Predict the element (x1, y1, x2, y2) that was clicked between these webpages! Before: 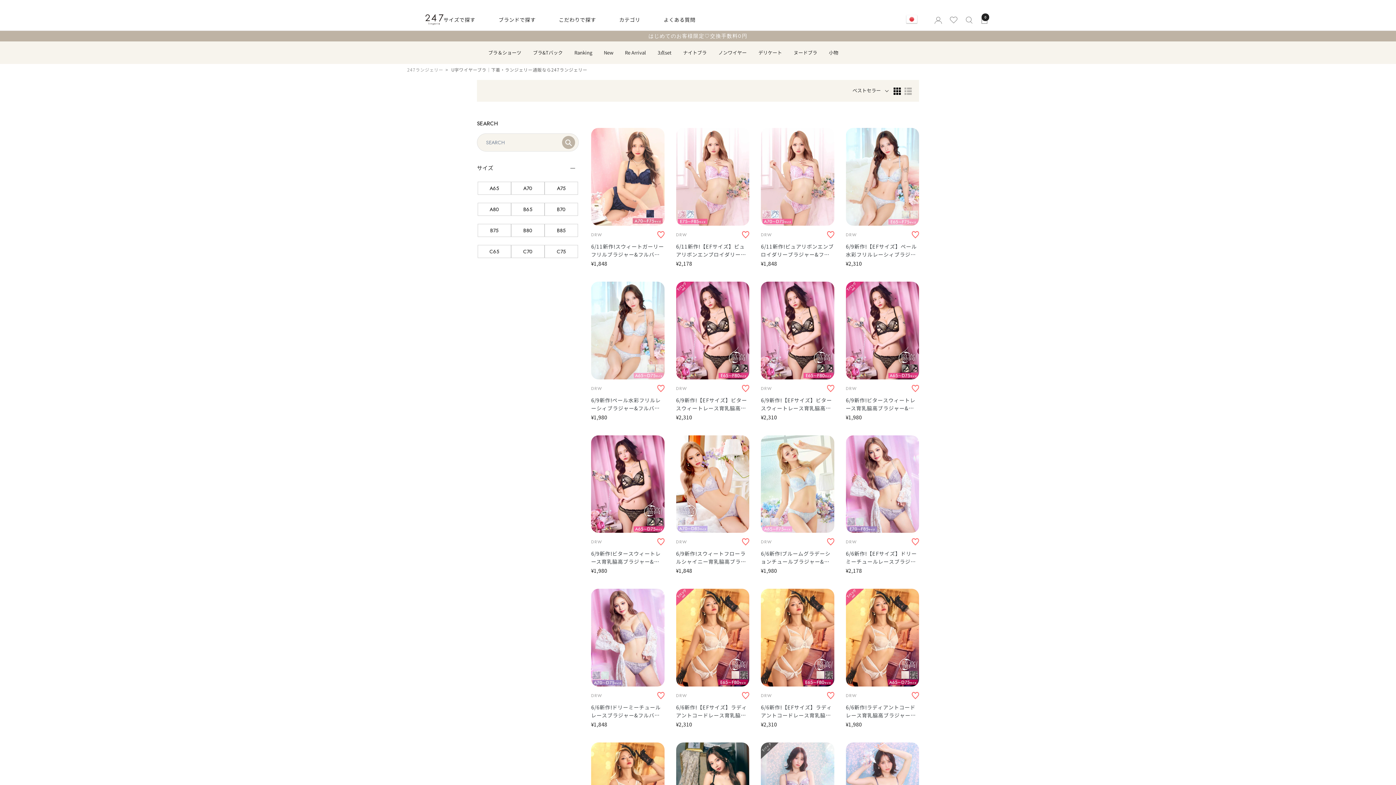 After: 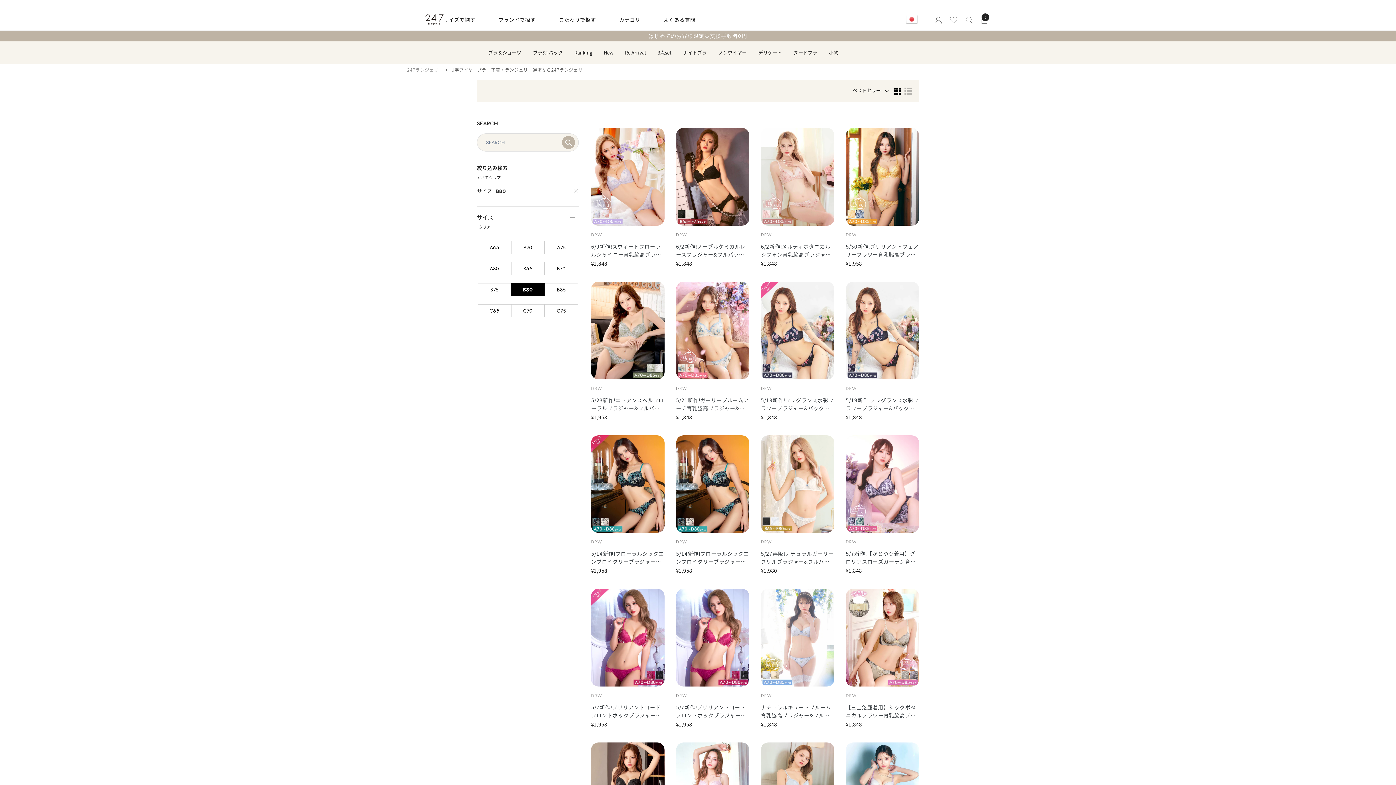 Action: bbox: (511, 224, 544, 237) label: B80